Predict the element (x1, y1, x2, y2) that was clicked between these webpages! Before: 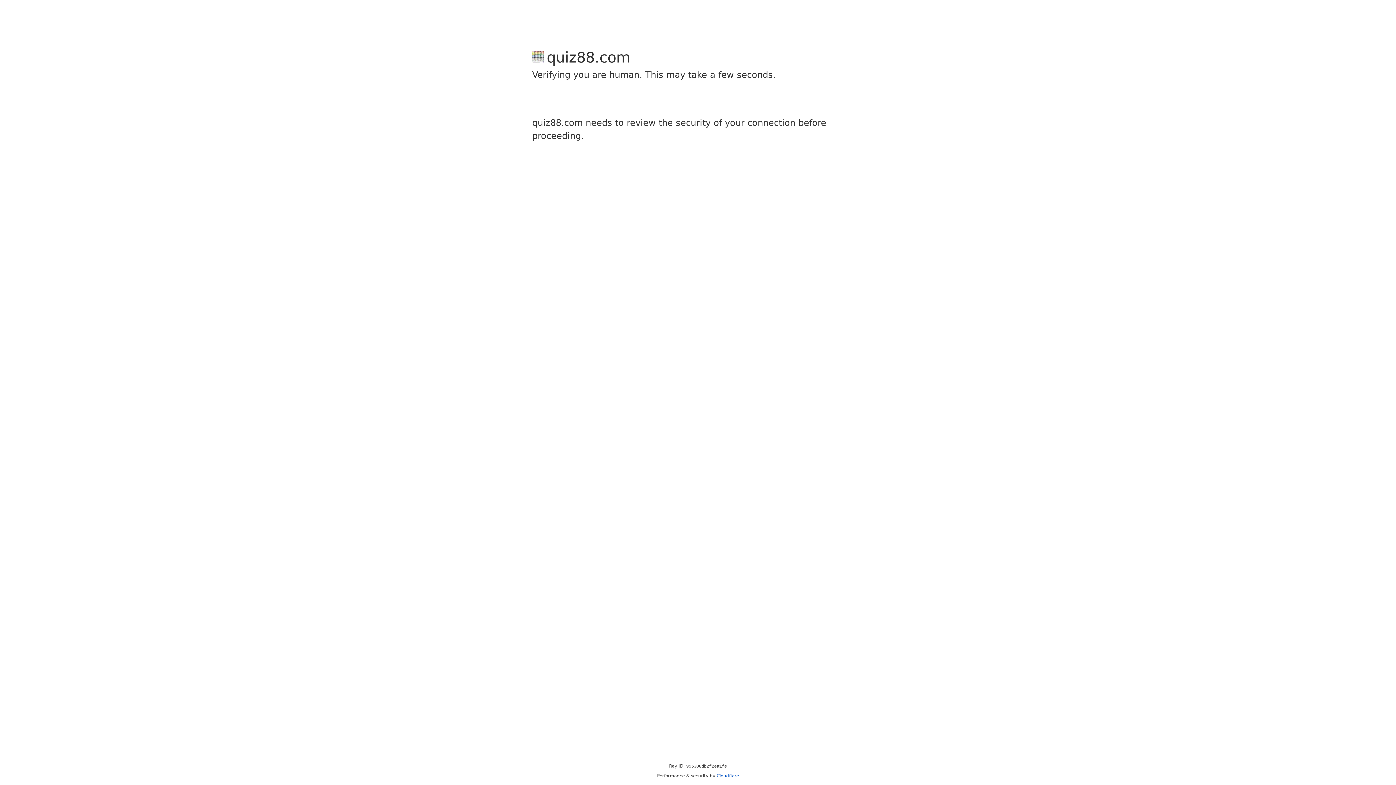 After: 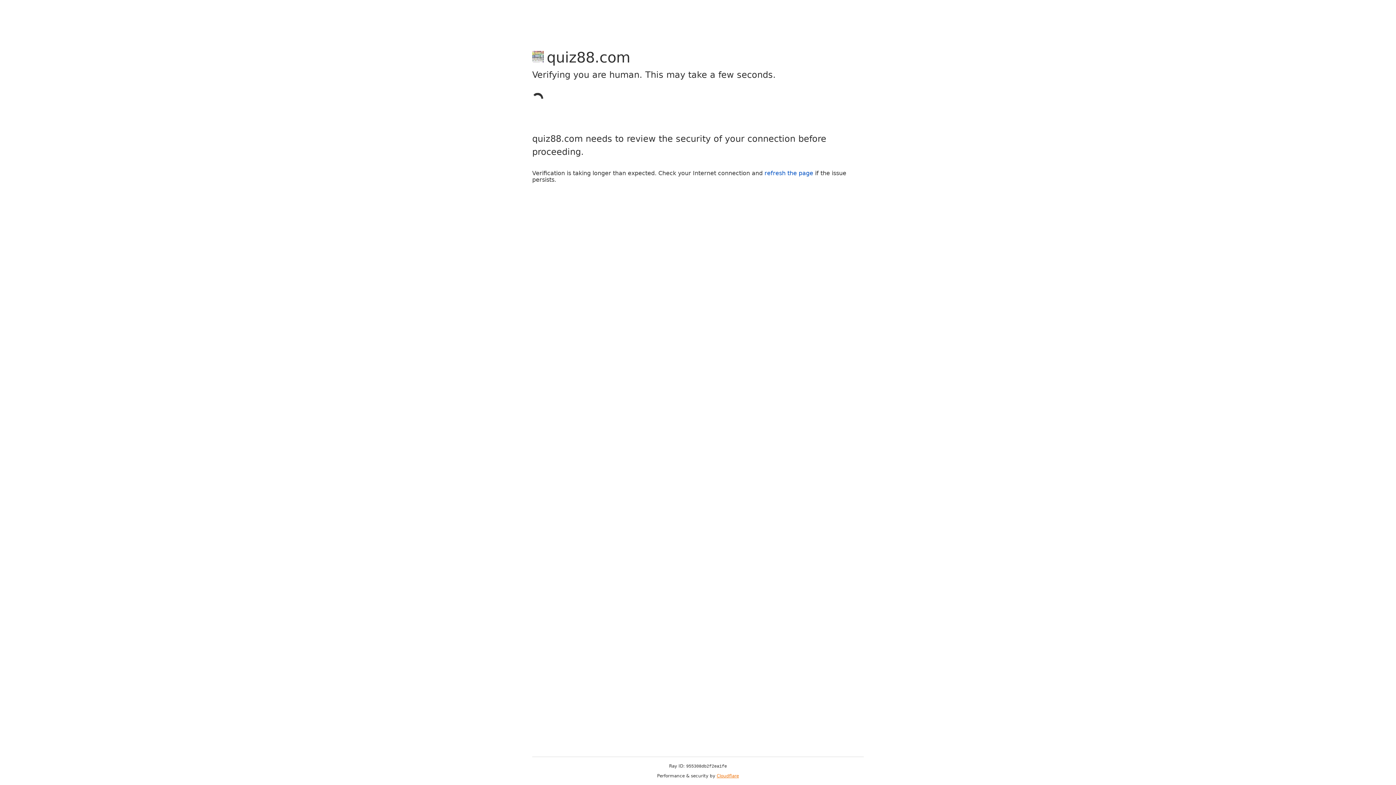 Action: bbox: (716, 773, 739, 778) label: Cloudflare